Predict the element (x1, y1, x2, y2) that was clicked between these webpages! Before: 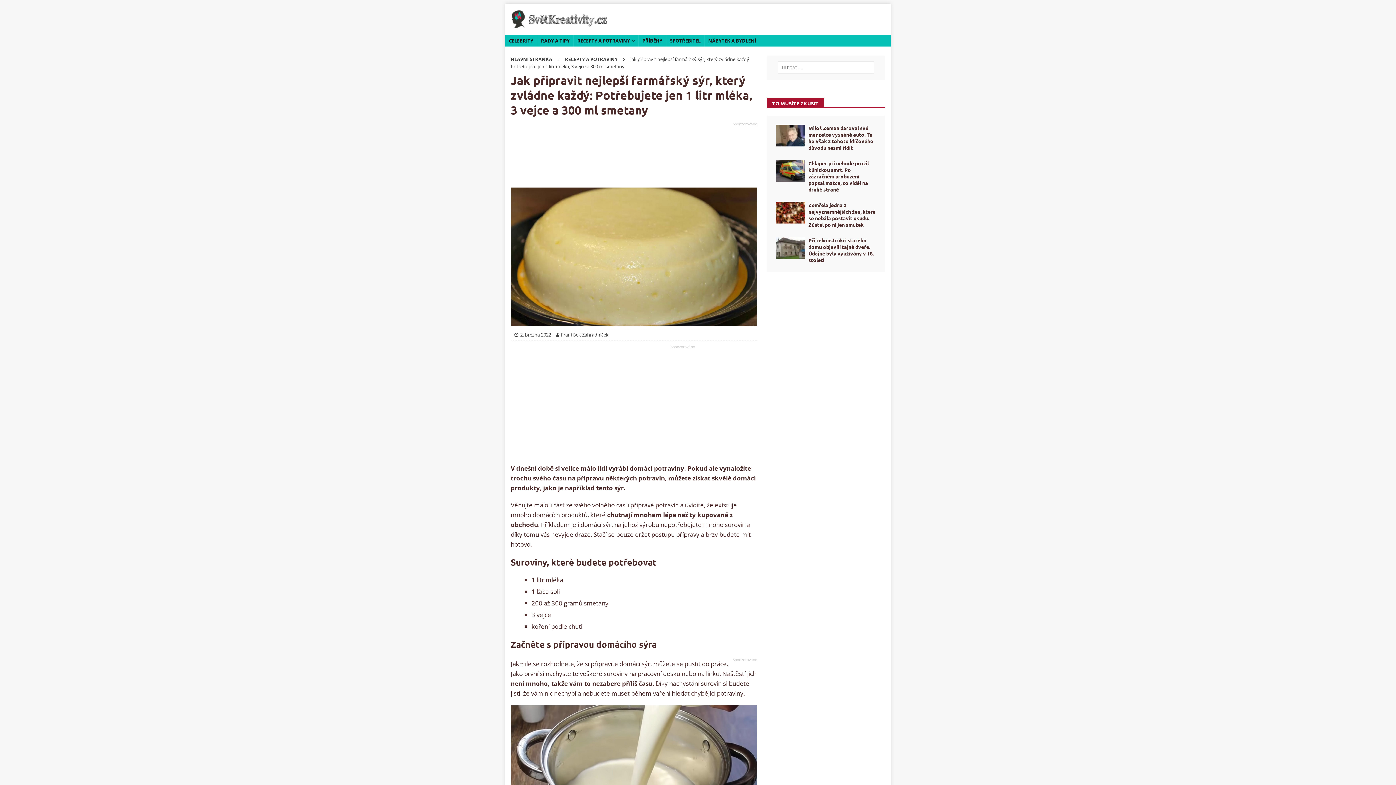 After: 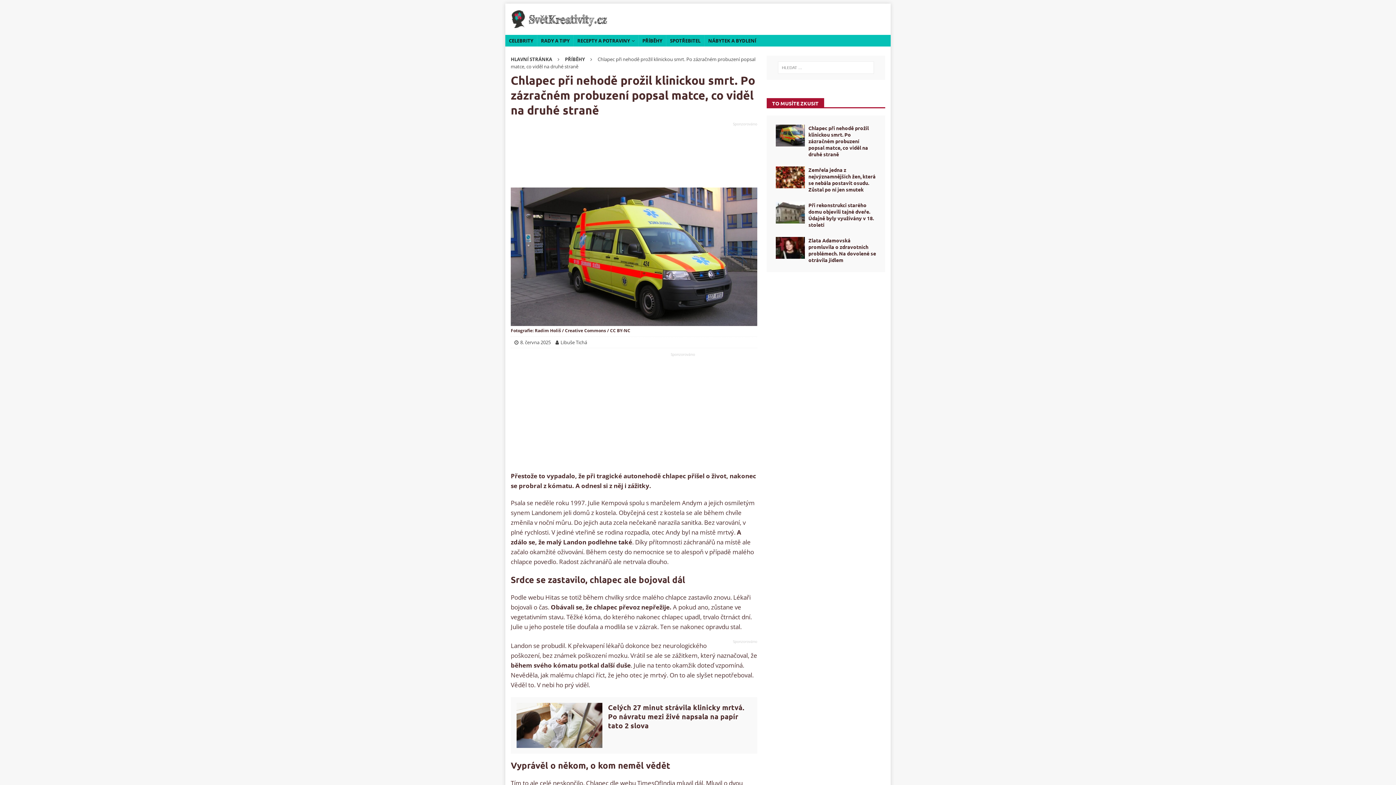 Action: bbox: (808, 159, 869, 192) label: Chlapec při nehodě prožil klinickou smrt. Po zázračném probuzení popsal matce, co viděl na druhé straně